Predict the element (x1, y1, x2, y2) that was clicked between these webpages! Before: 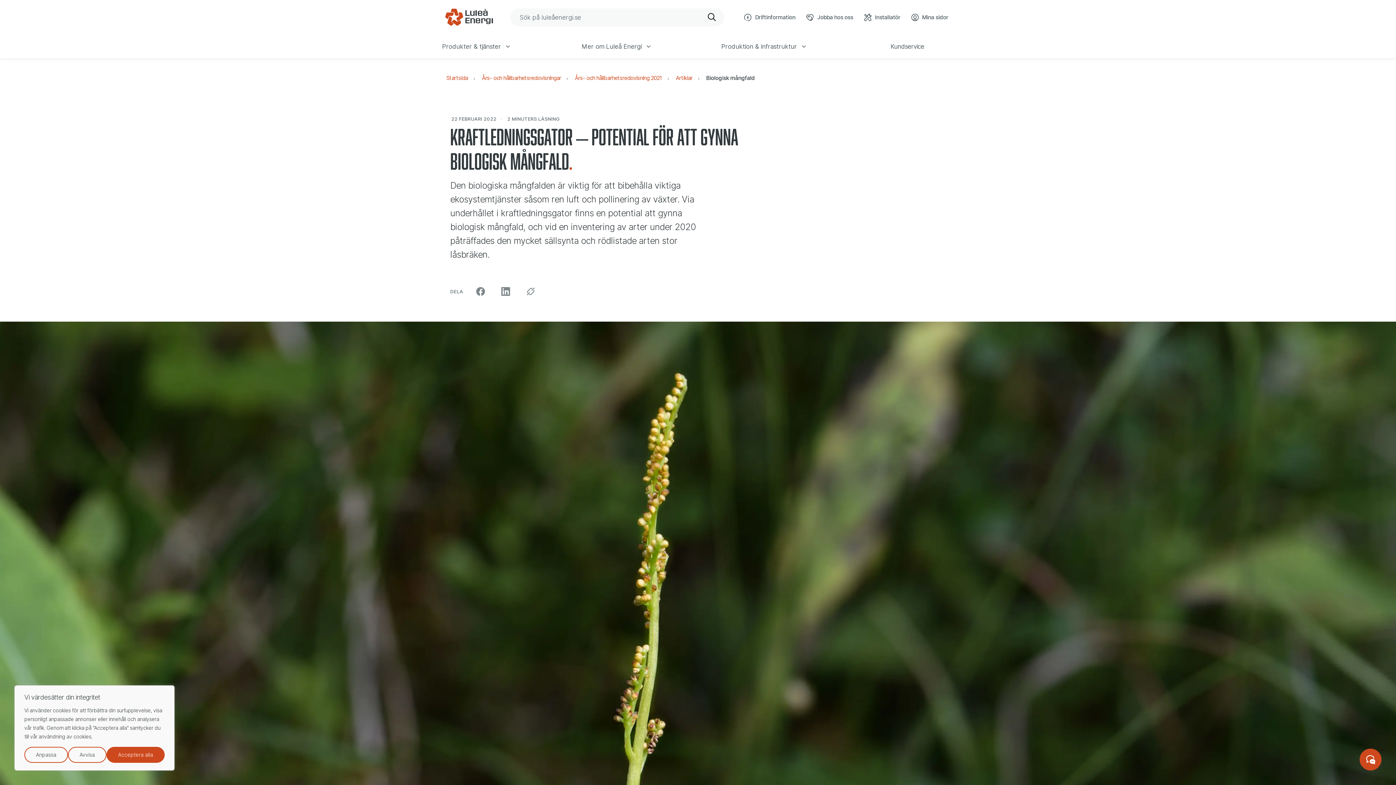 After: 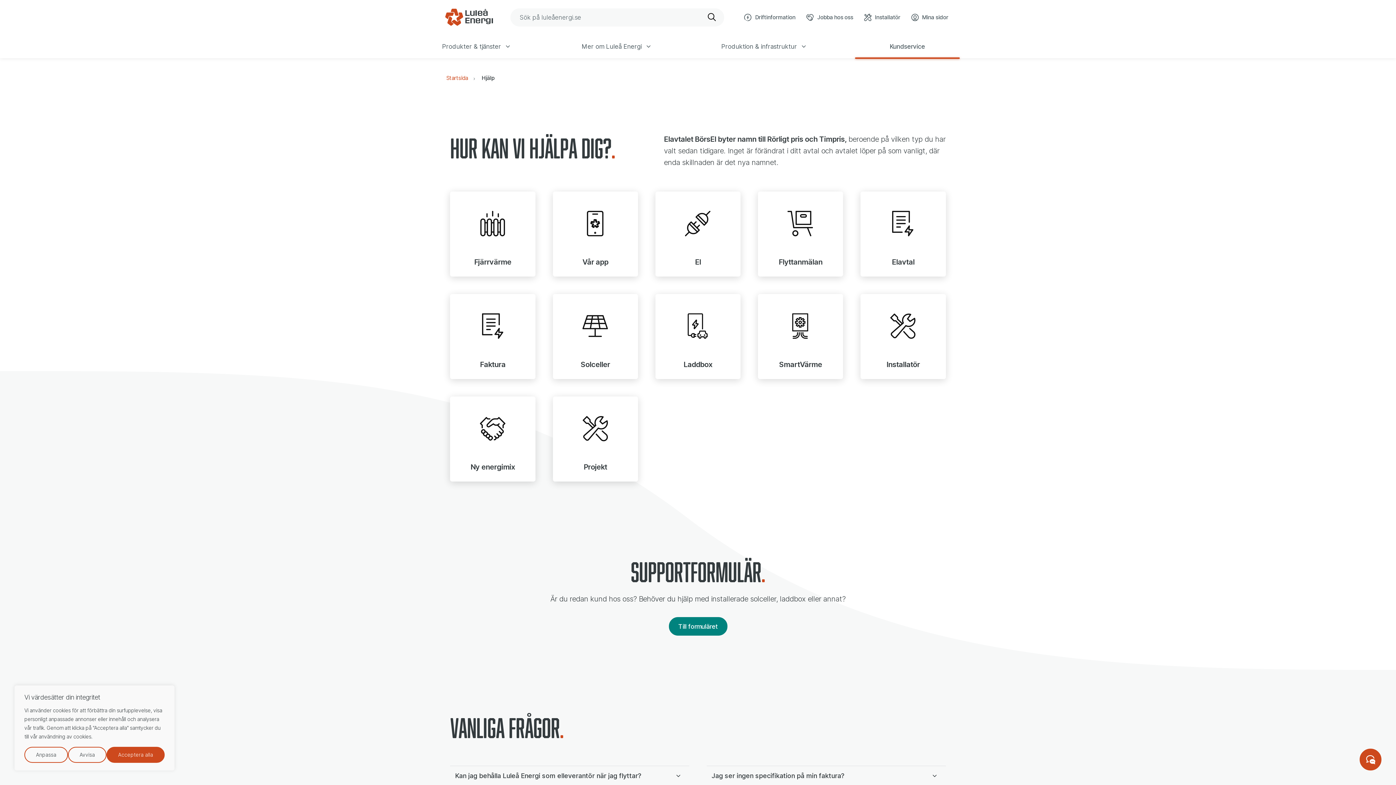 Action: label: Kundservice bbox: (855, 34, 960, 58)